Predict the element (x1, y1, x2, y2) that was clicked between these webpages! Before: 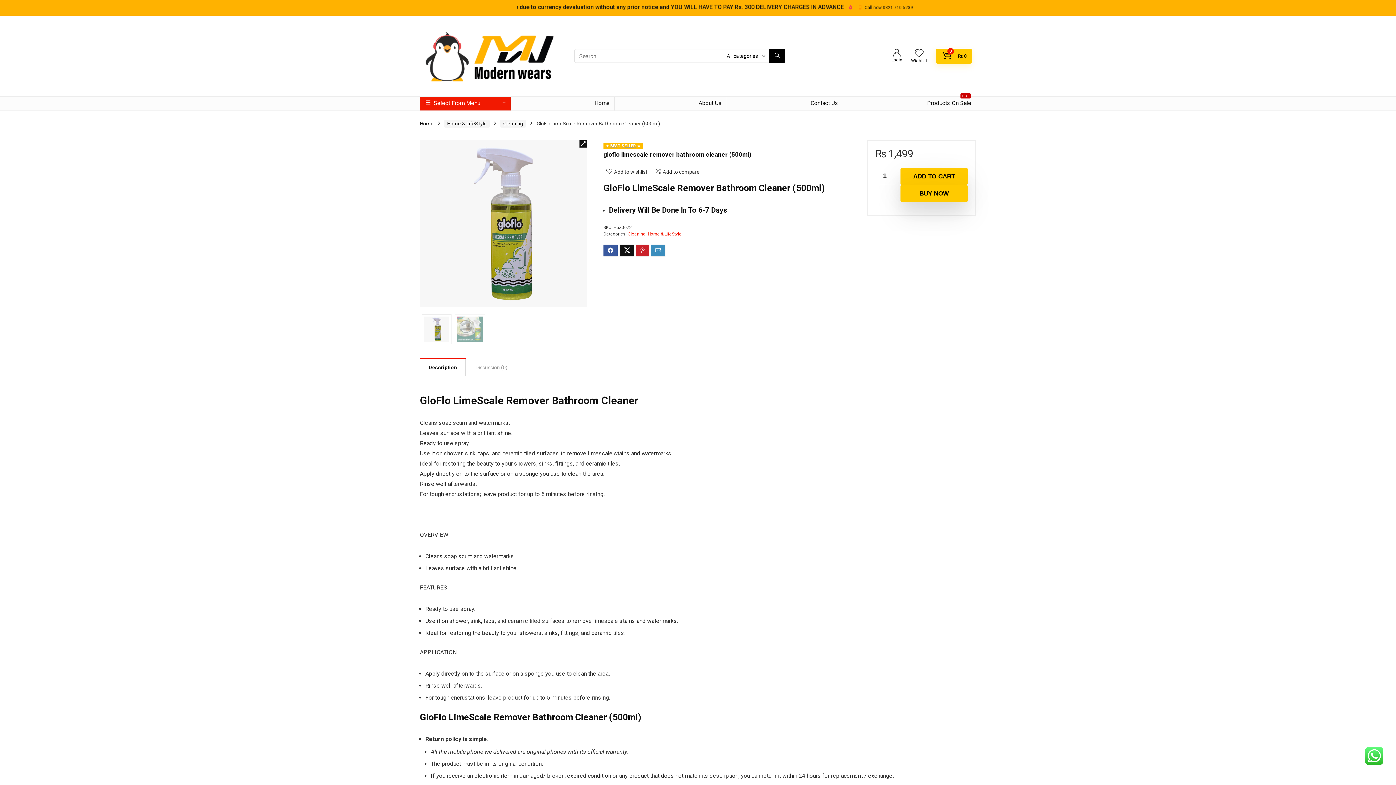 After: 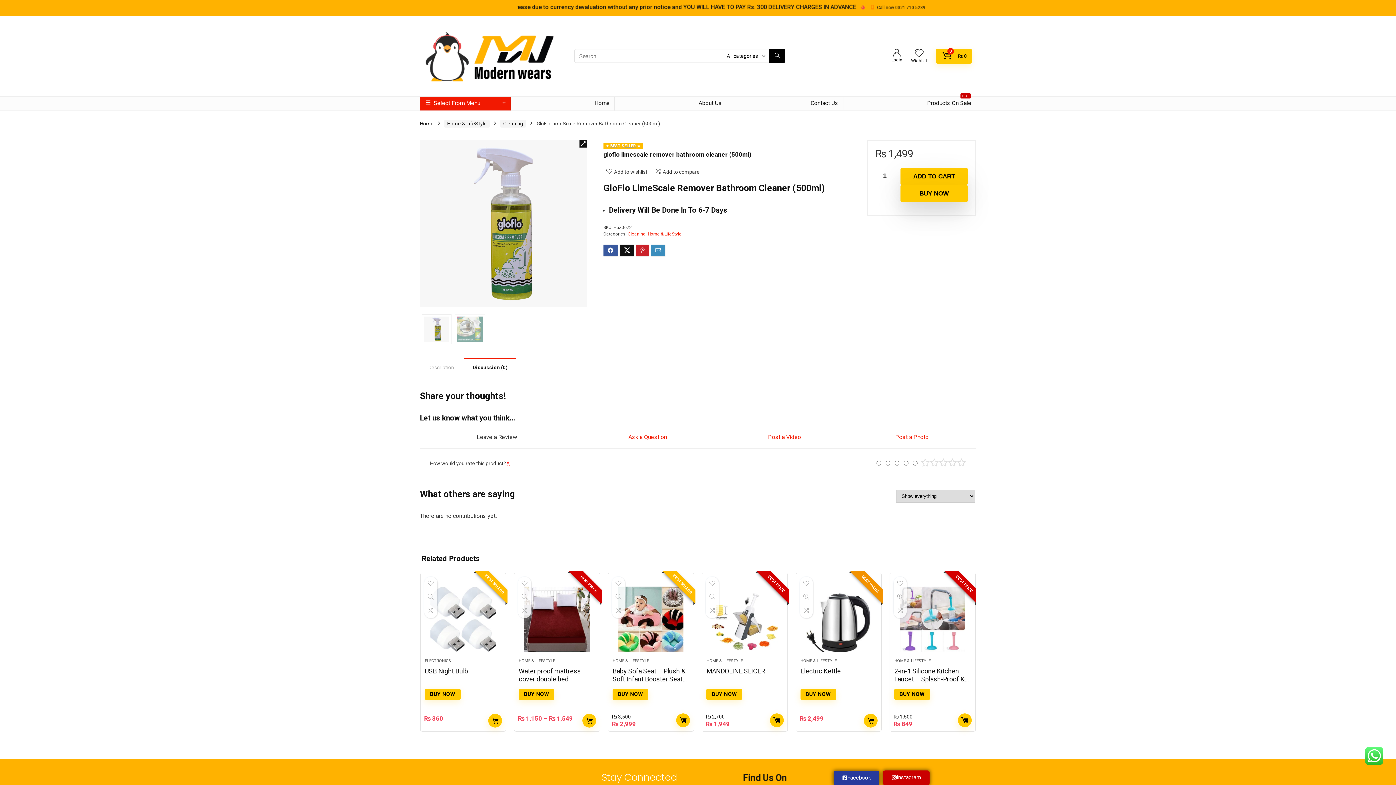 Action: label: Discussion (0) bbox: (467, 358, 516, 376)